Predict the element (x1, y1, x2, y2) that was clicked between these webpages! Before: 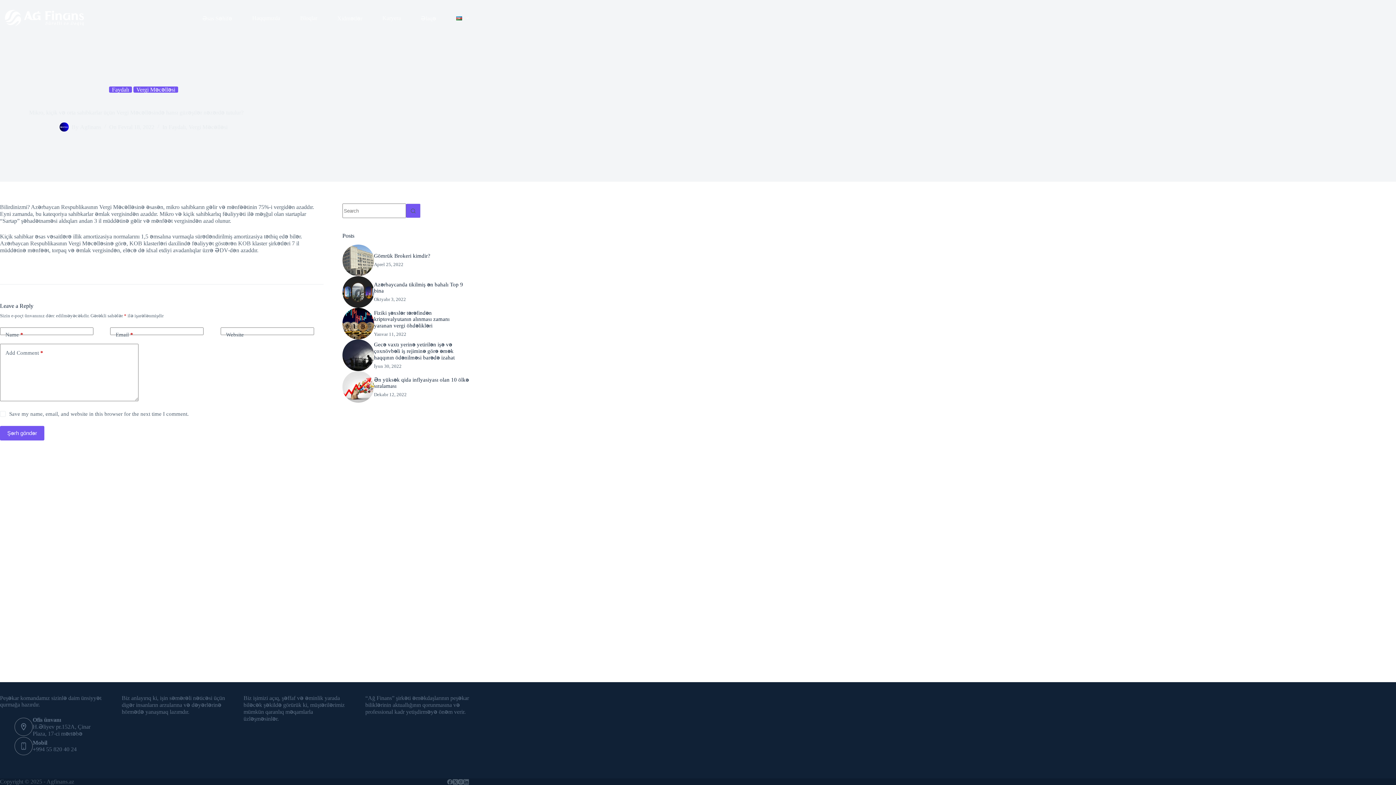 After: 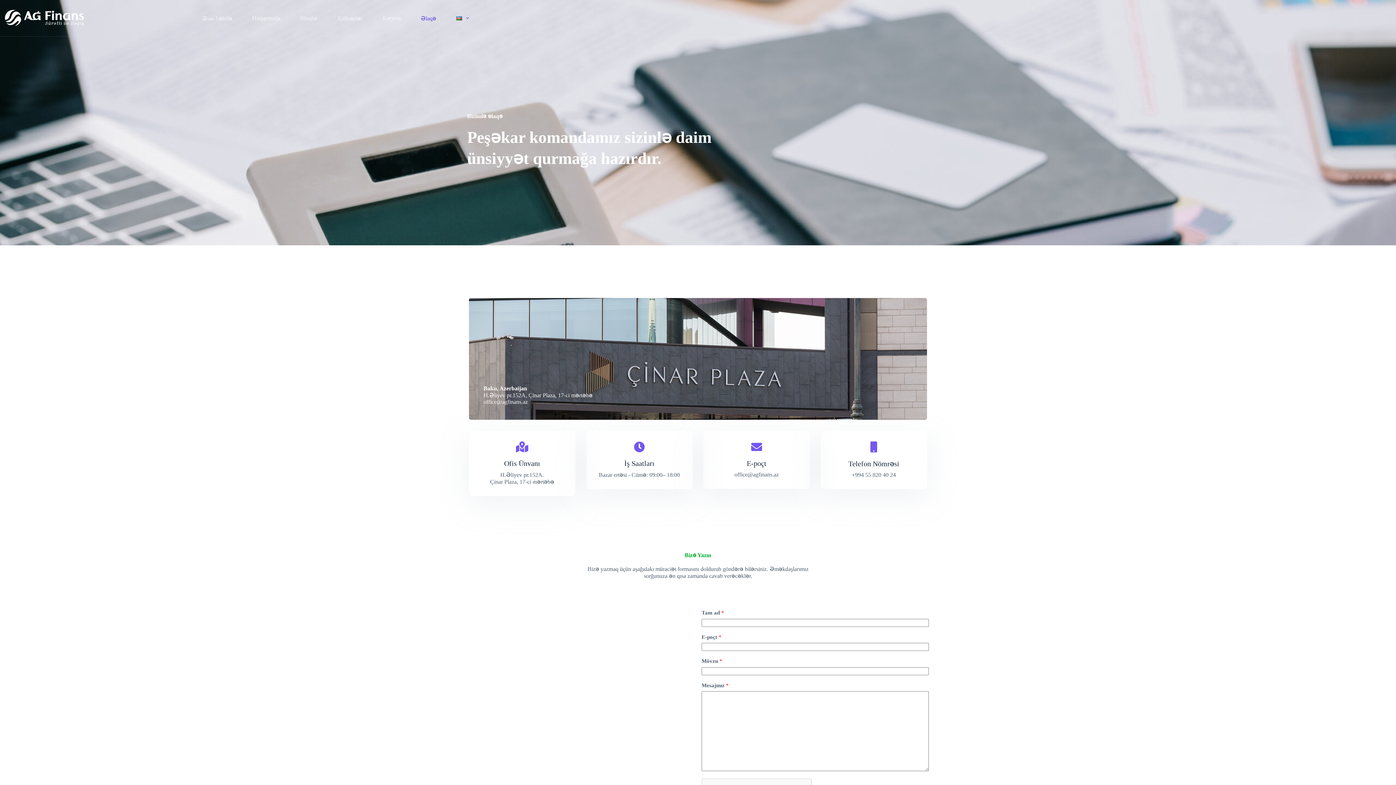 Action: label: Əlaqə bbox: (411, 0, 446, 36)